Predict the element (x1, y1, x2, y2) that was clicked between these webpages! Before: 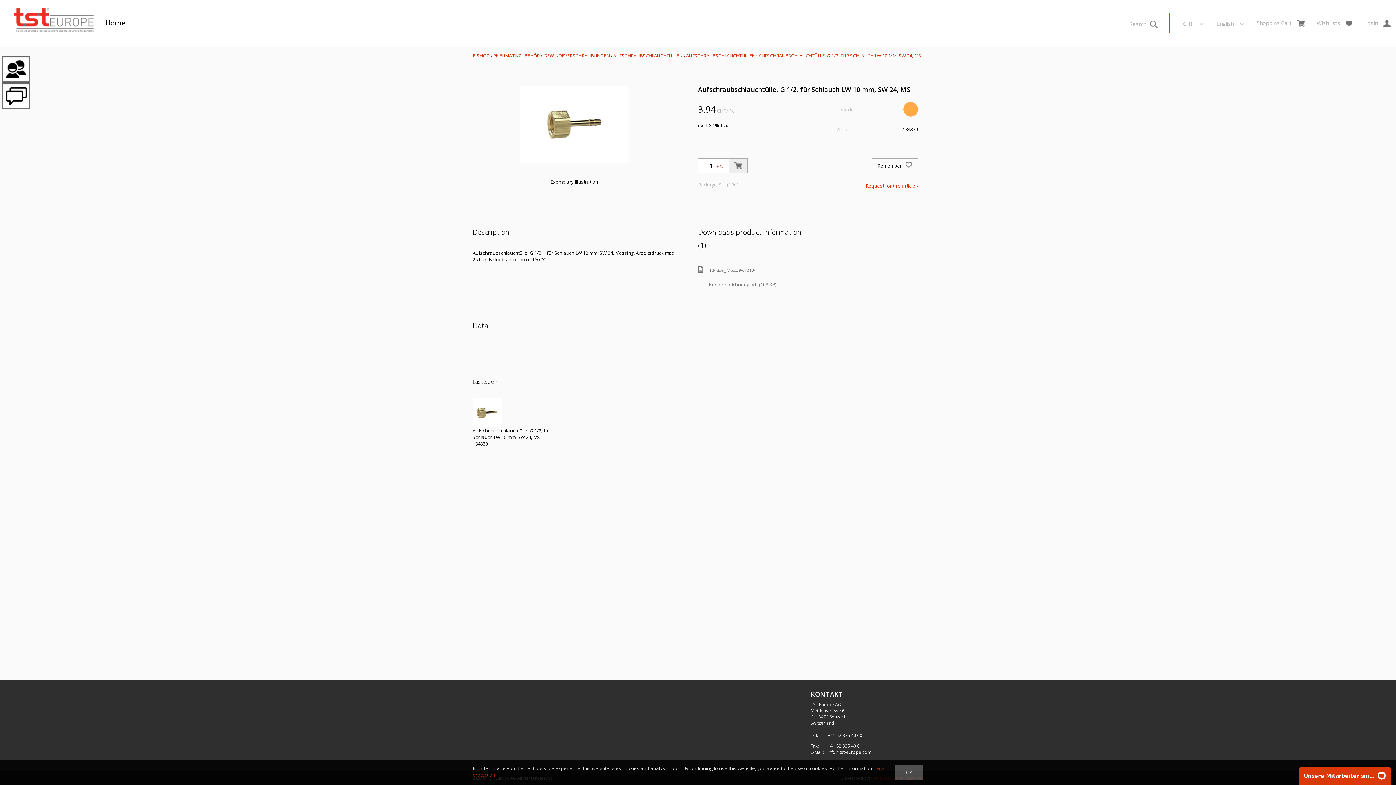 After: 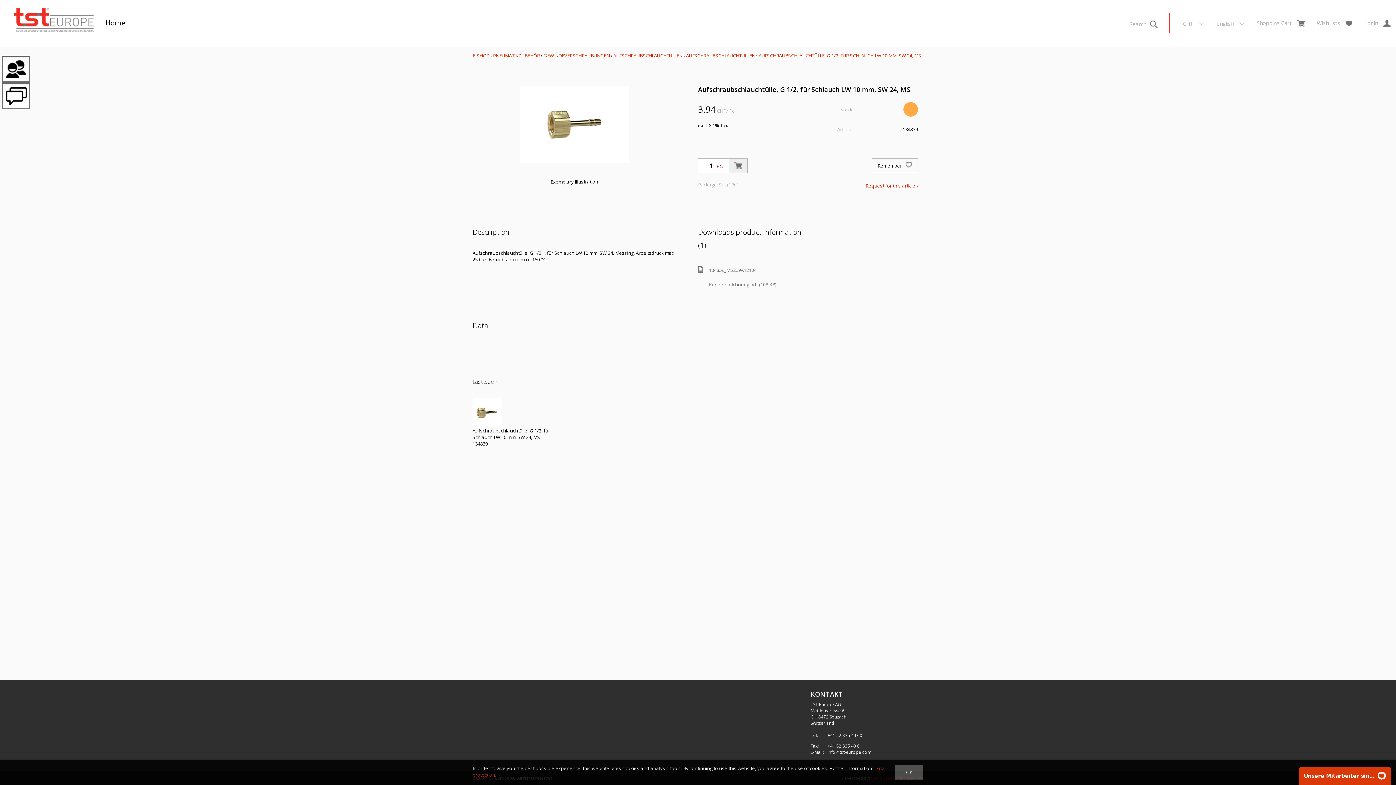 Action: bbox: (472, 427, 550, 440) label: Aufschraubschlauchtülle, G 1/2, für Schlauch LW 10 mm, SW 24, MS